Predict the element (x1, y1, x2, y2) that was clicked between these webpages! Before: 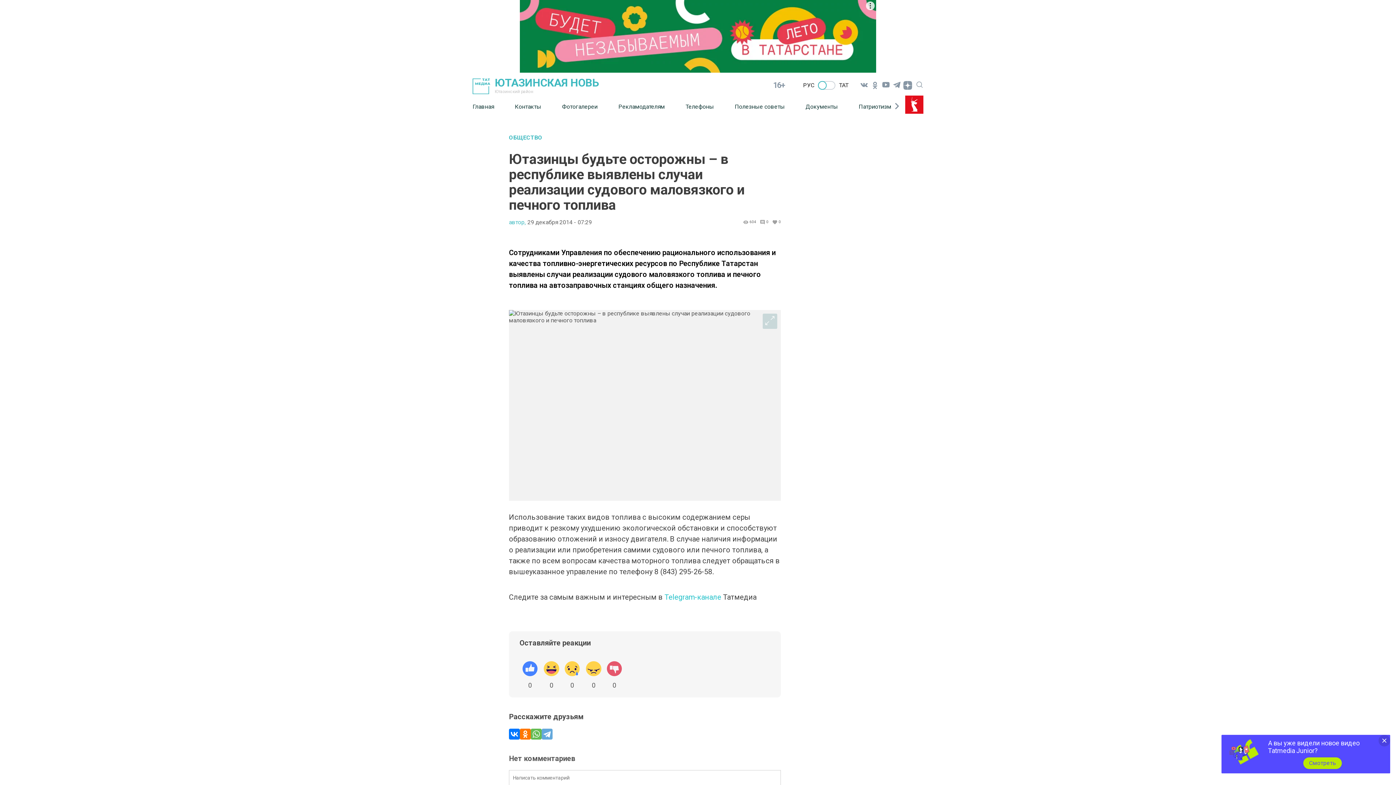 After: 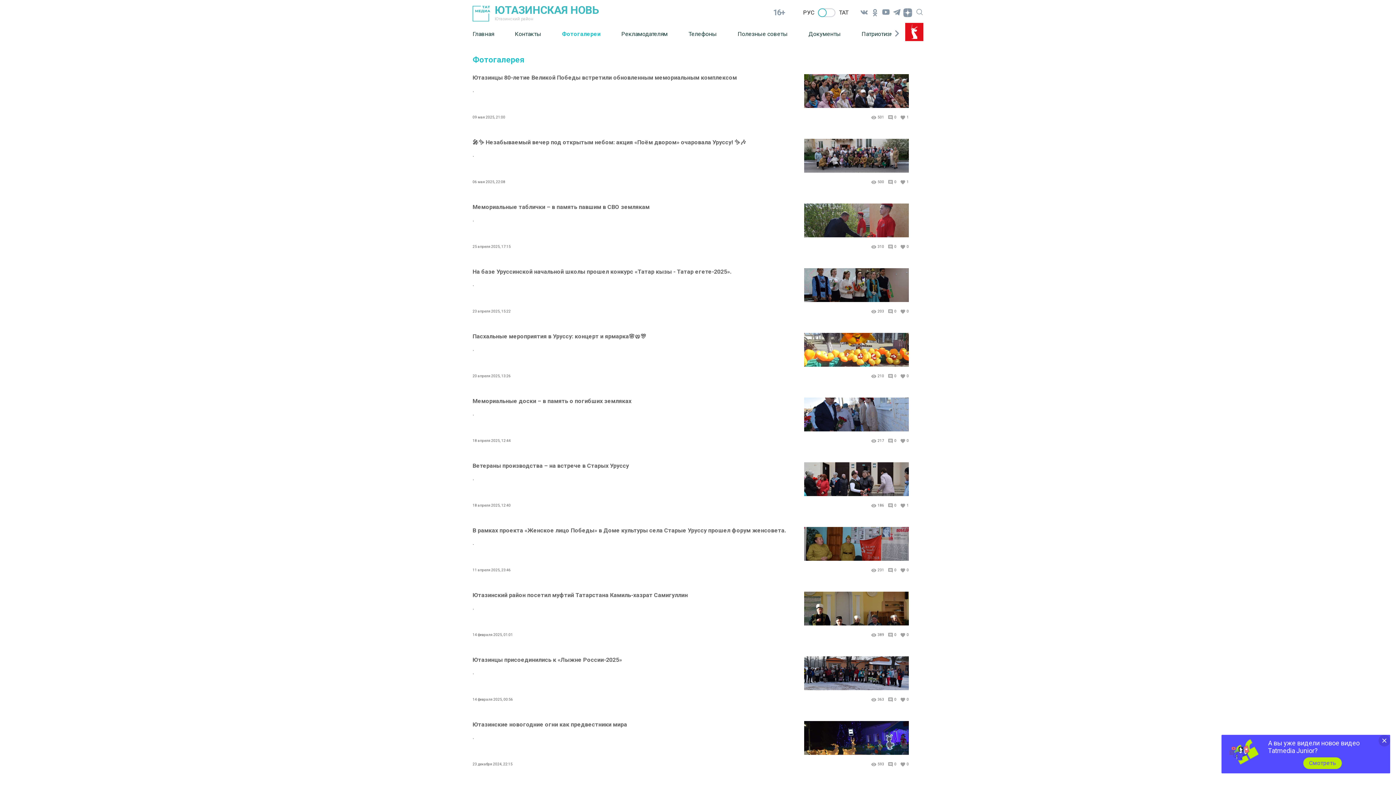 Action: bbox: (562, 97, 618, 115) label: Фотогалереи